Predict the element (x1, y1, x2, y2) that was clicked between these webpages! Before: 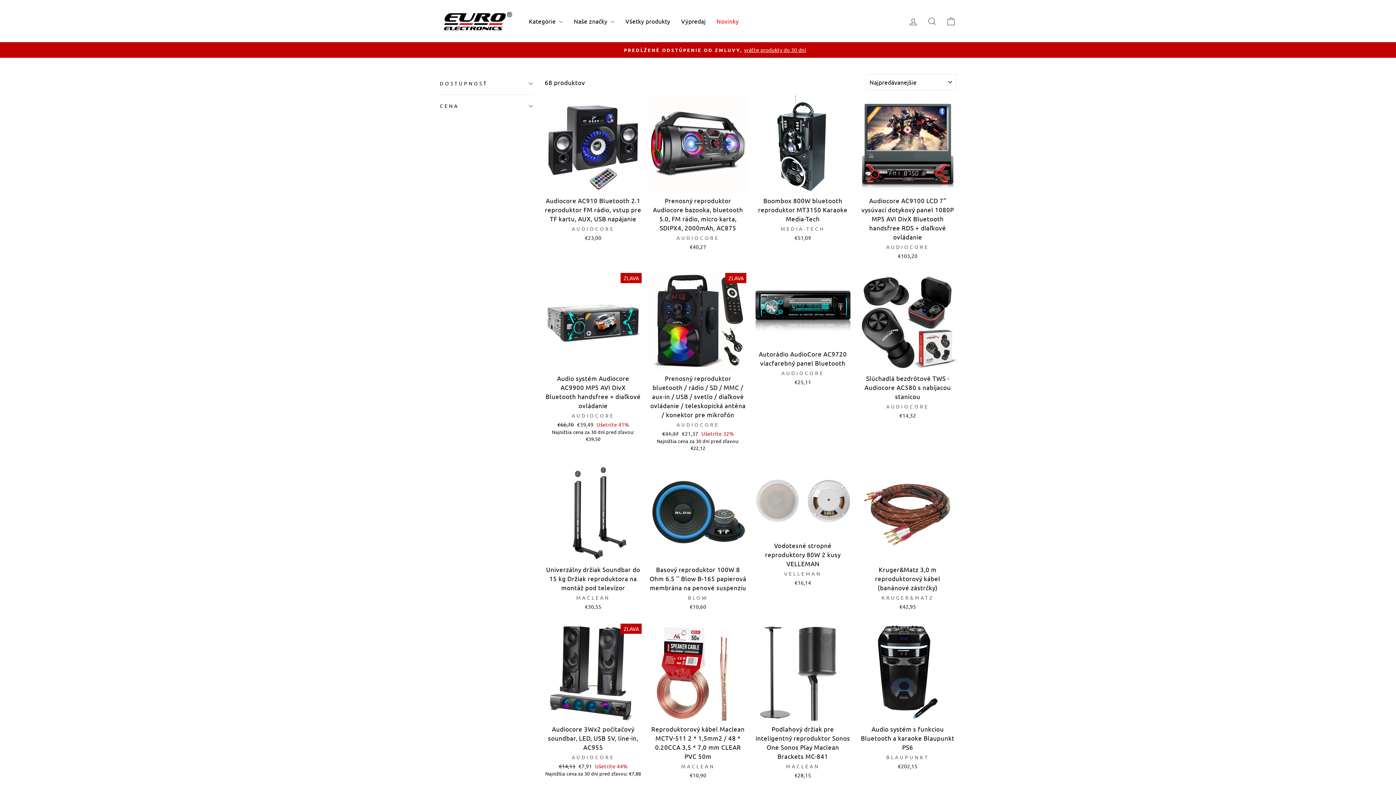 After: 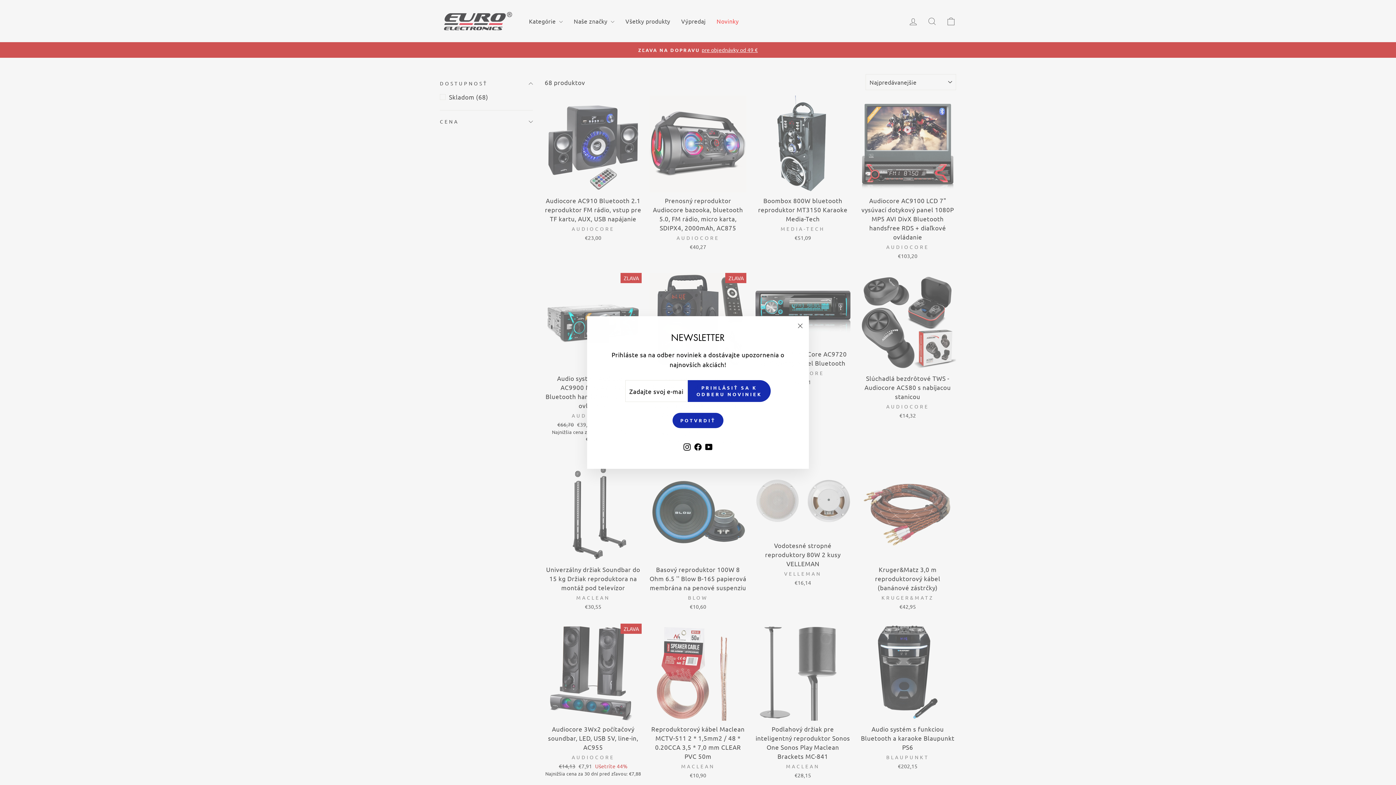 Action: bbox: (440, 74, 533, 92) label: DOSTUPNOSŤ